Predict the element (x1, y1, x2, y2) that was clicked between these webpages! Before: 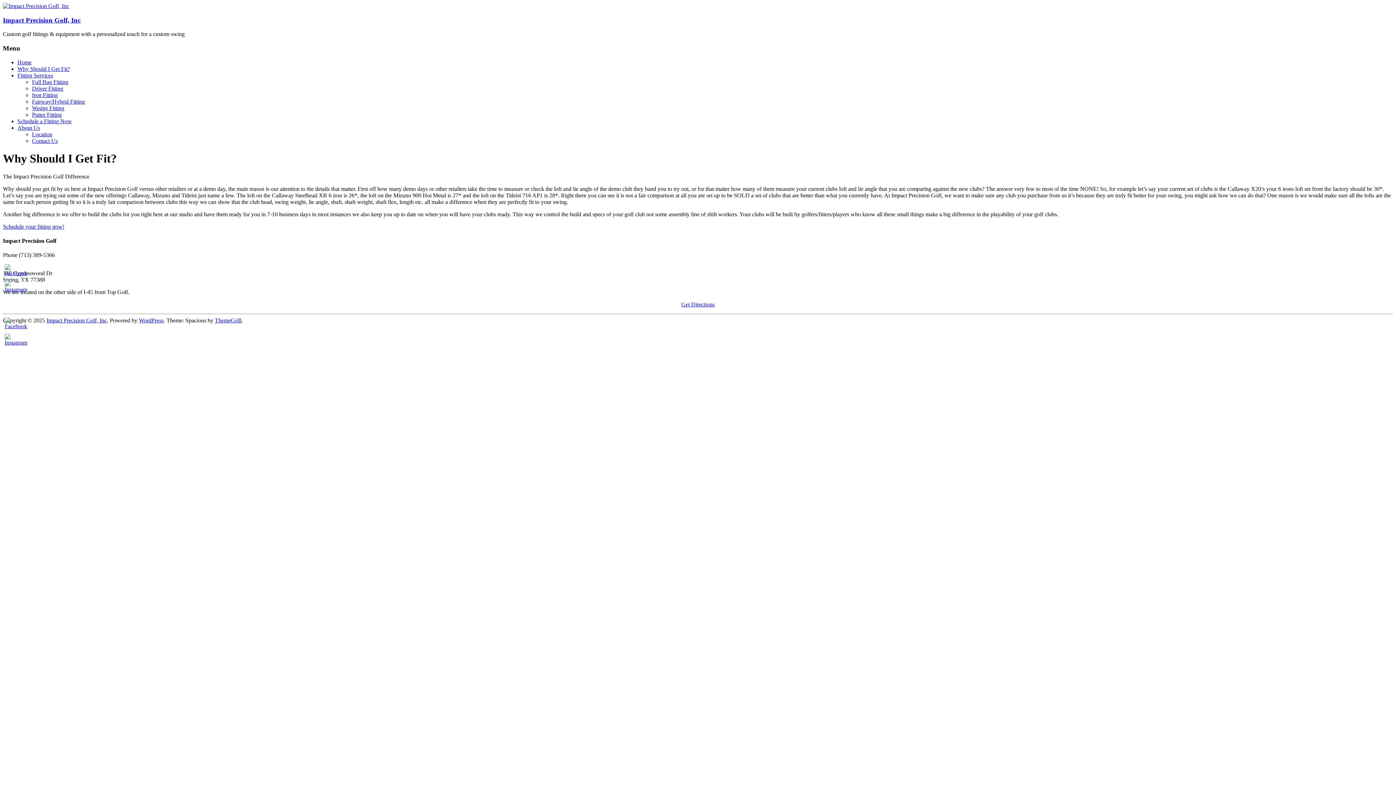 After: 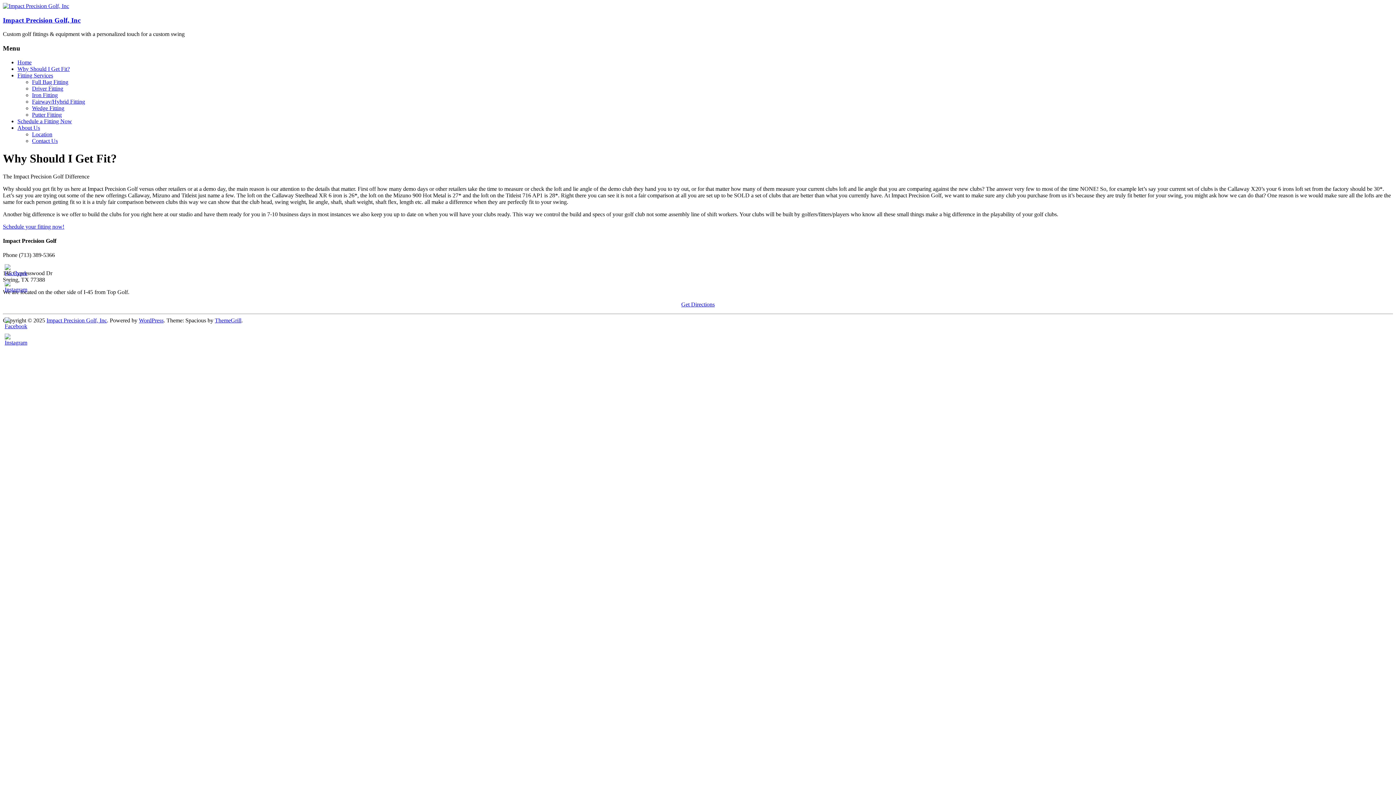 Action: bbox: (4, 335, 27, 341)